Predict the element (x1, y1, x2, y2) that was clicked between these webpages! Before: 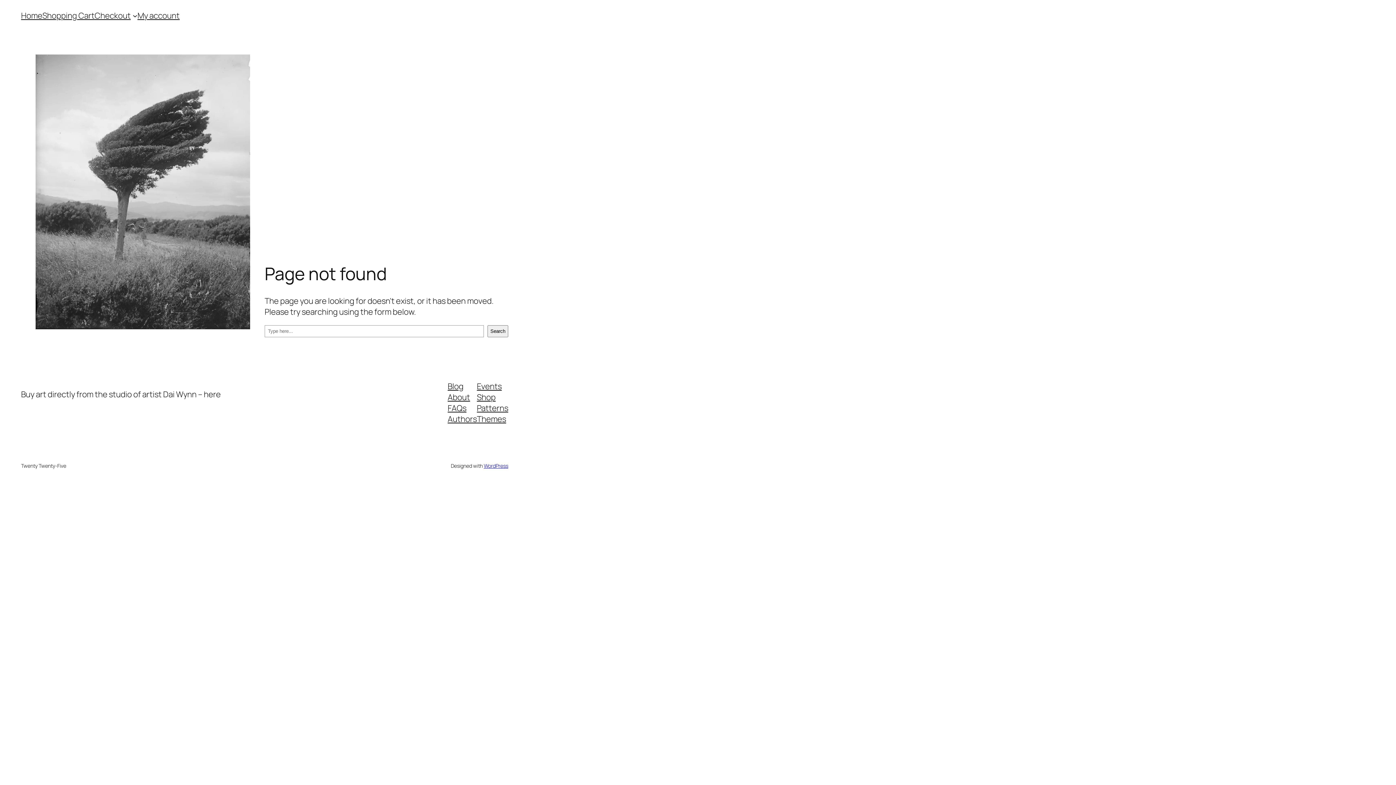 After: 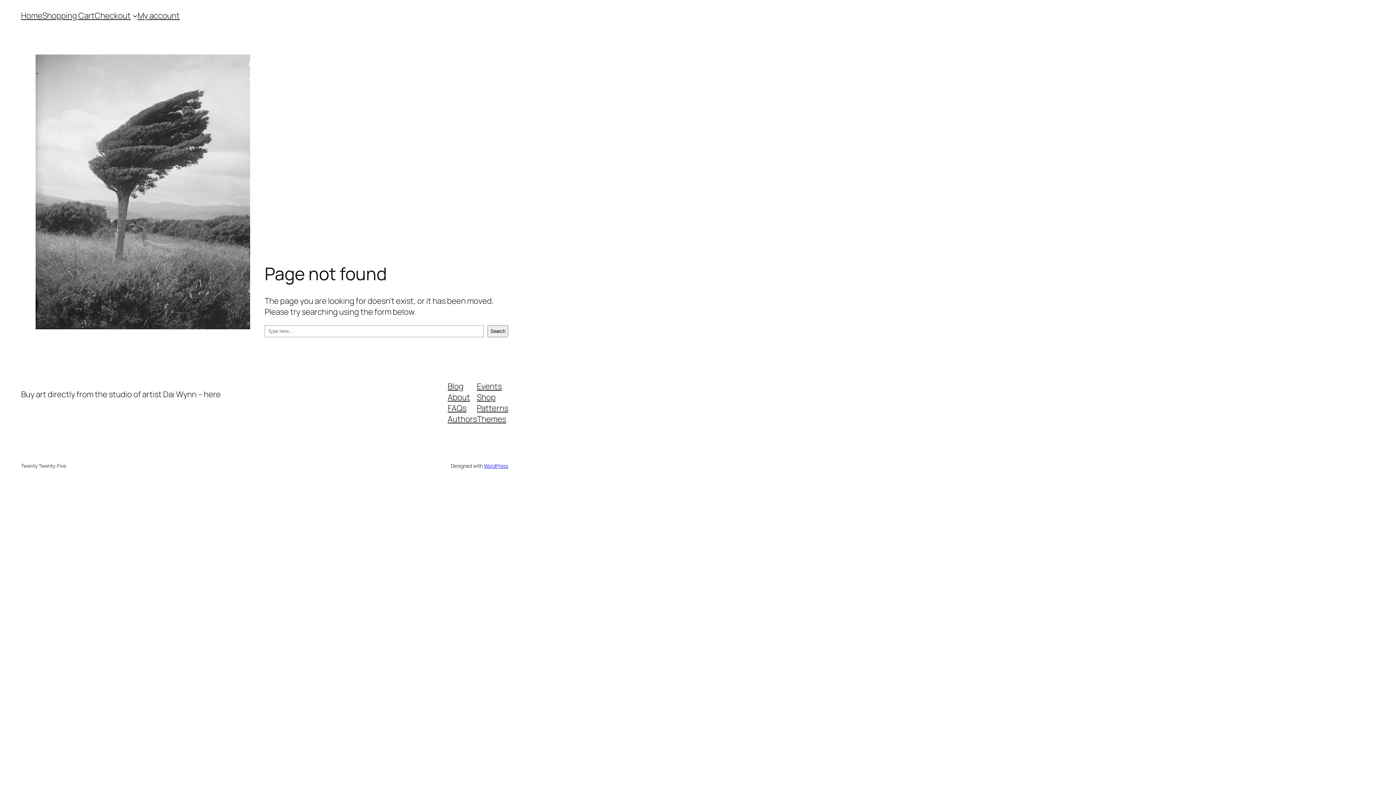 Action: label: Shop bbox: (477, 391, 495, 402)